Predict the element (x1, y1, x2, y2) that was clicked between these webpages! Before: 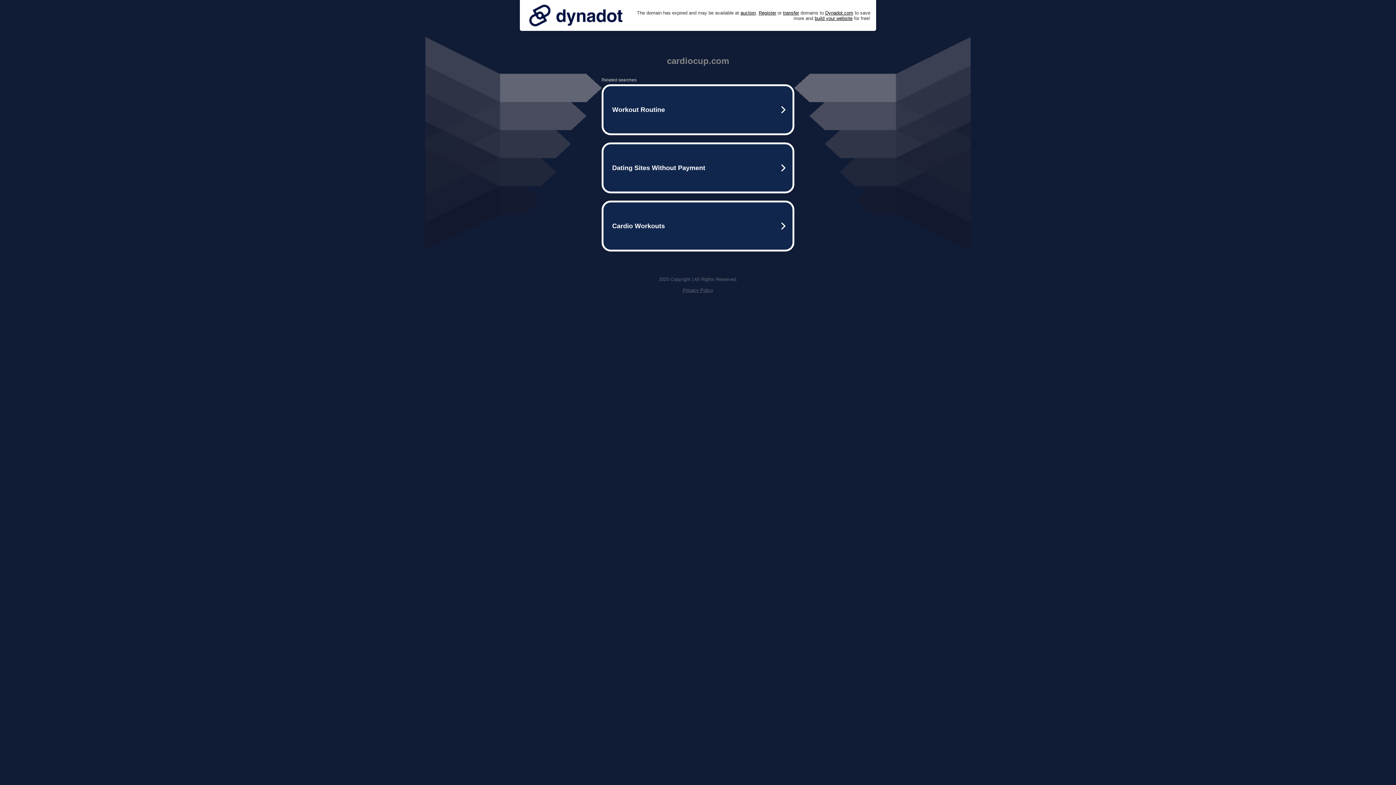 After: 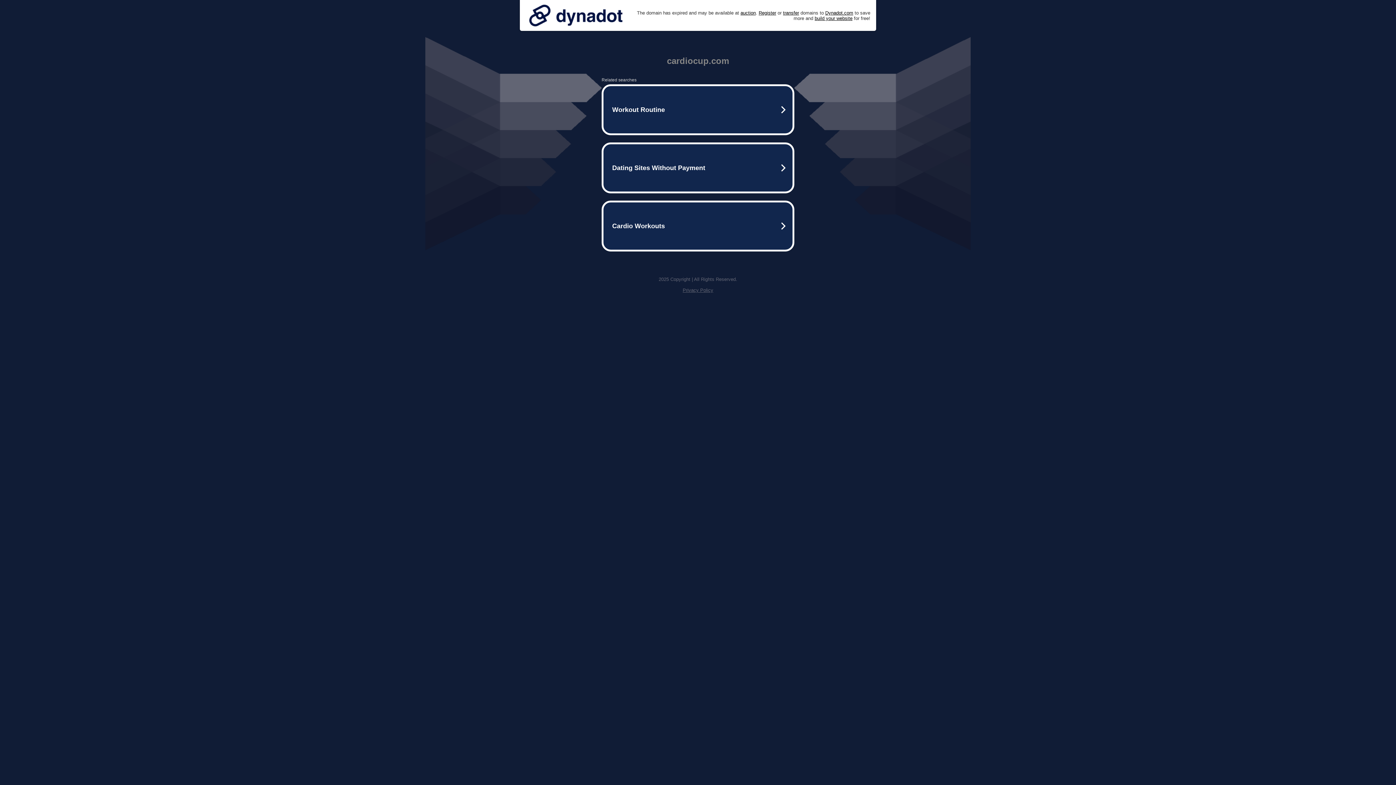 Action: bbox: (525, 0, 626, 30)